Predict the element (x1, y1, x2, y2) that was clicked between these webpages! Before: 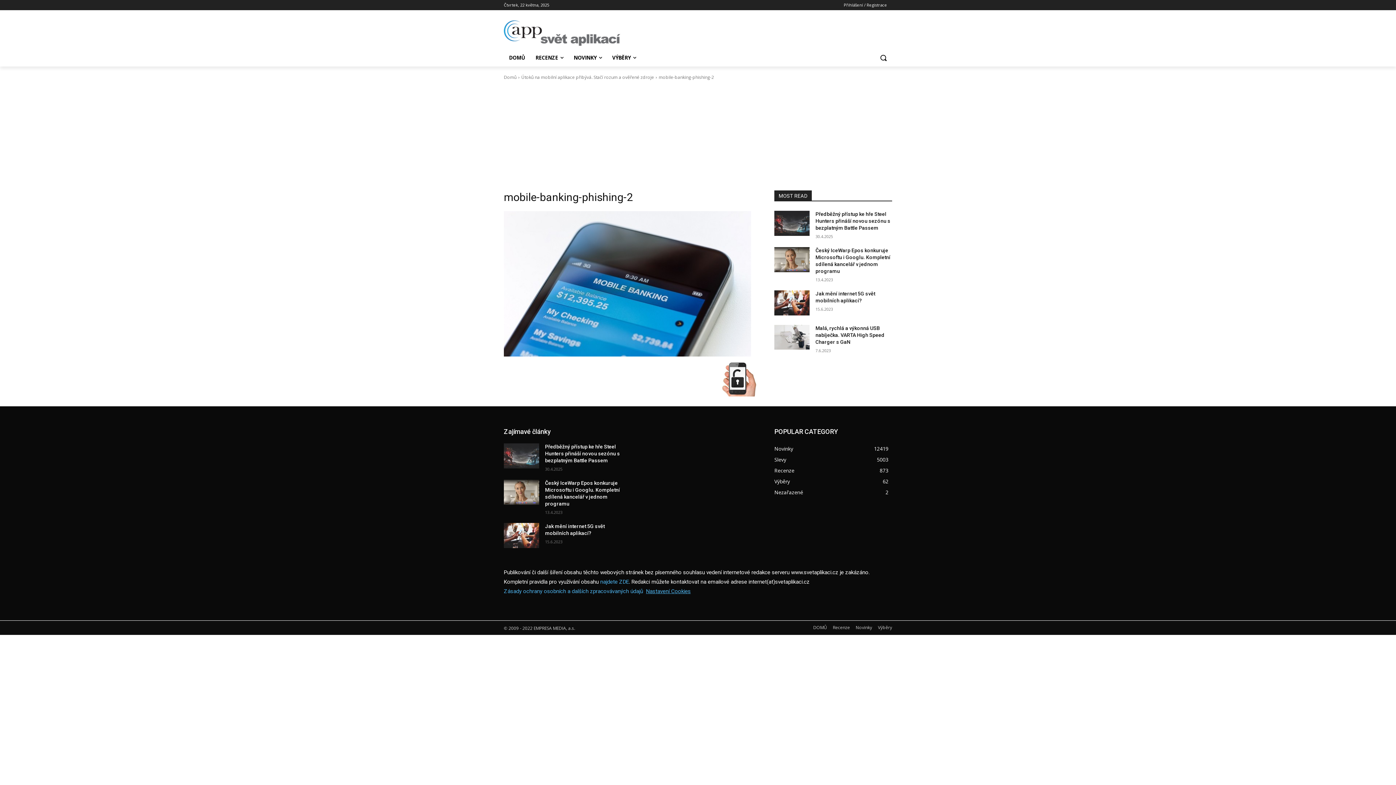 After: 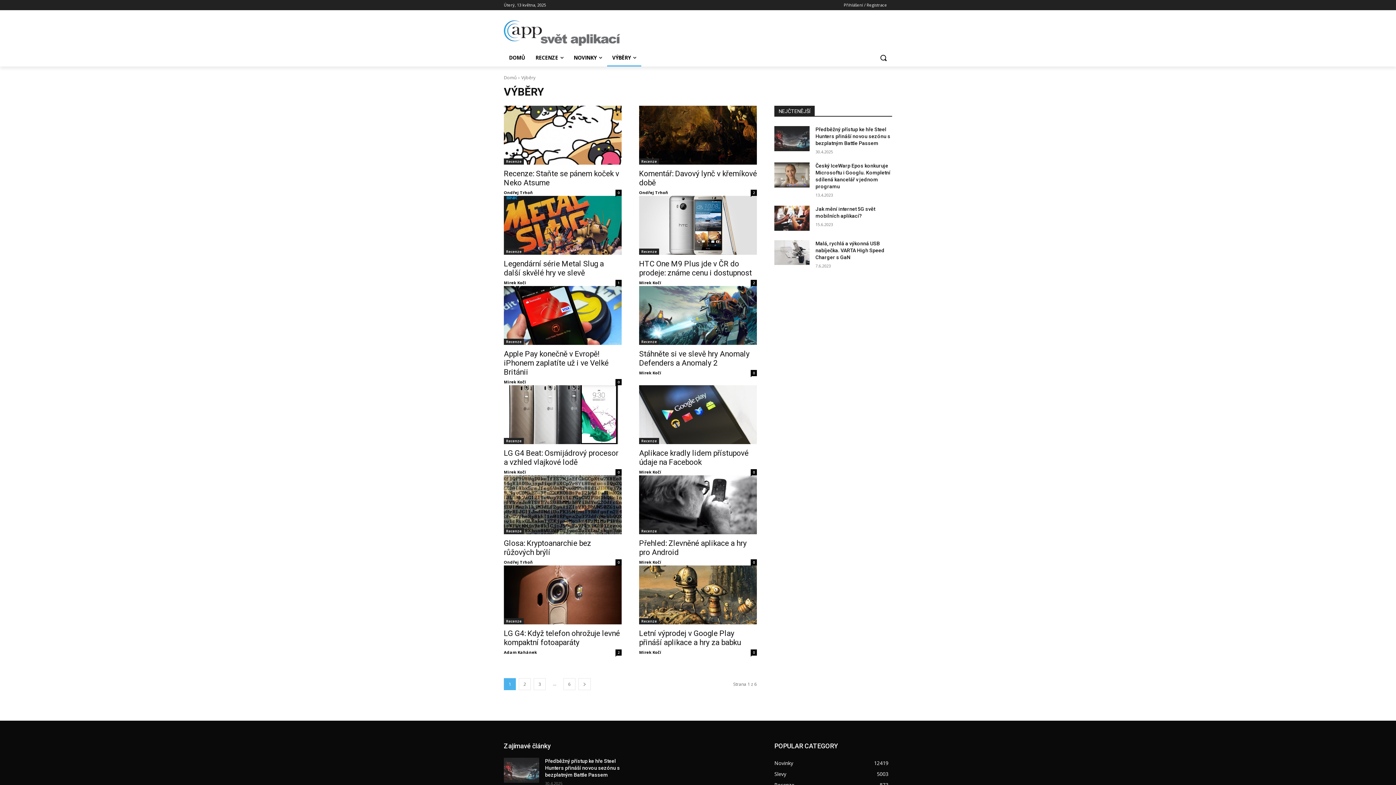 Action: bbox: (607, 49, 641, 66) label: VÝBĚRY